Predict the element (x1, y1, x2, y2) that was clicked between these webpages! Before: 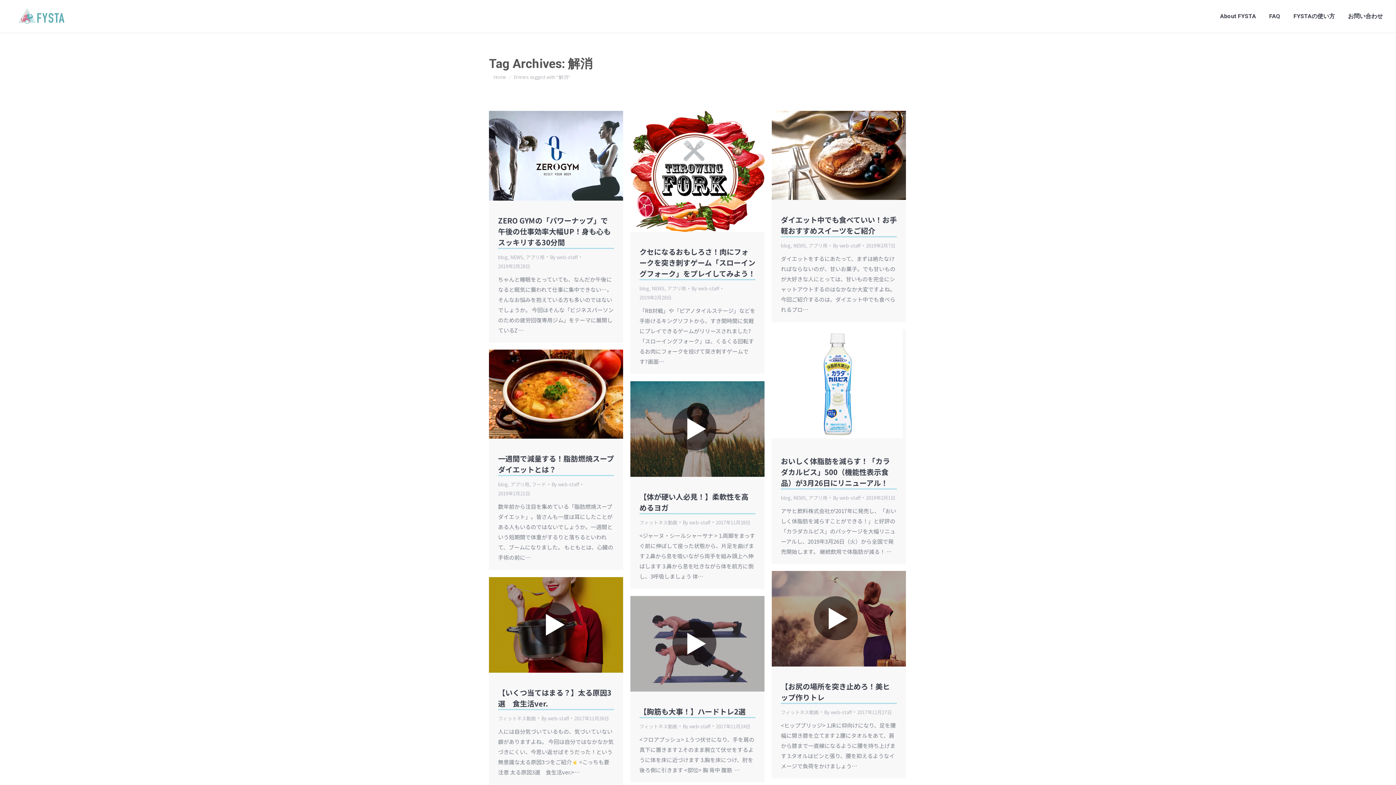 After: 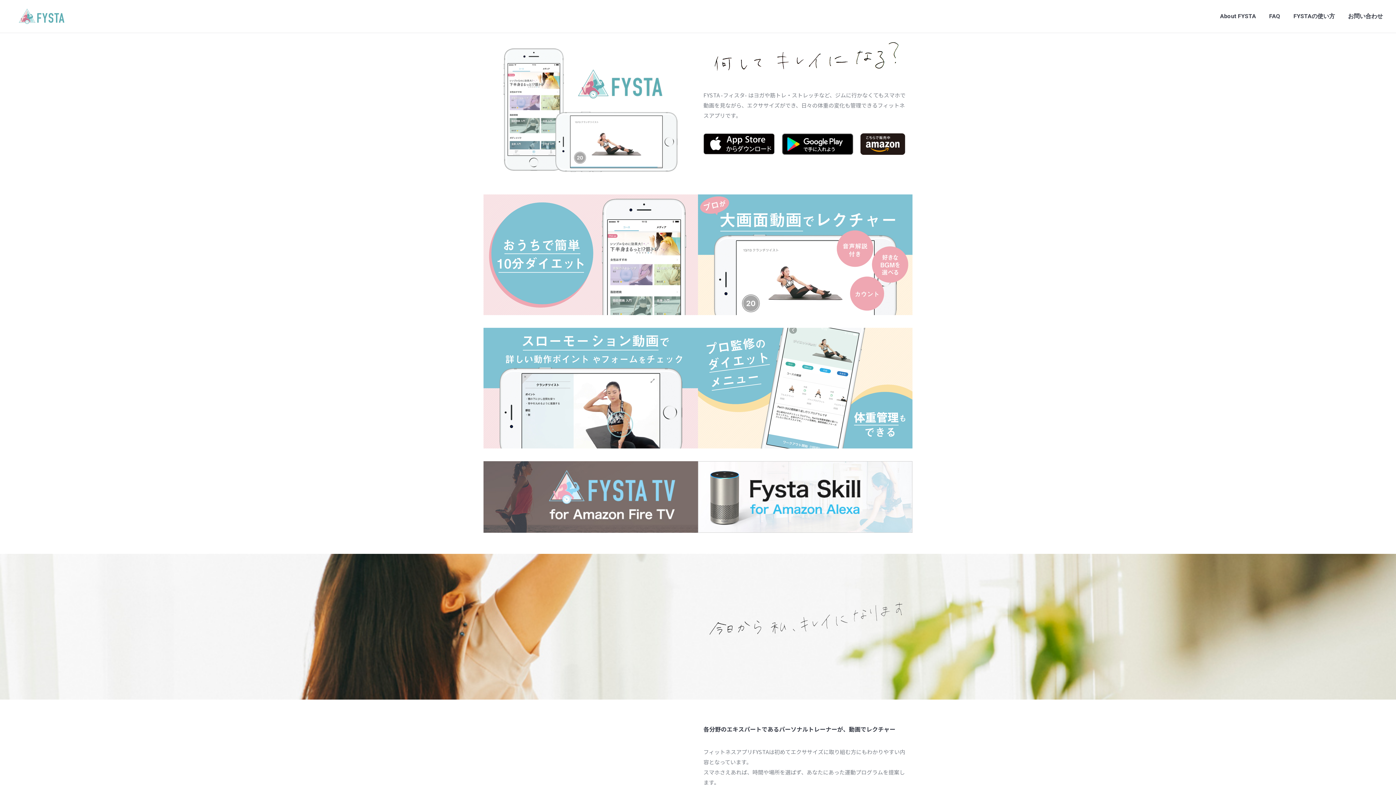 Action: label: By web-staff bbox: (824, 707, 855, 716)